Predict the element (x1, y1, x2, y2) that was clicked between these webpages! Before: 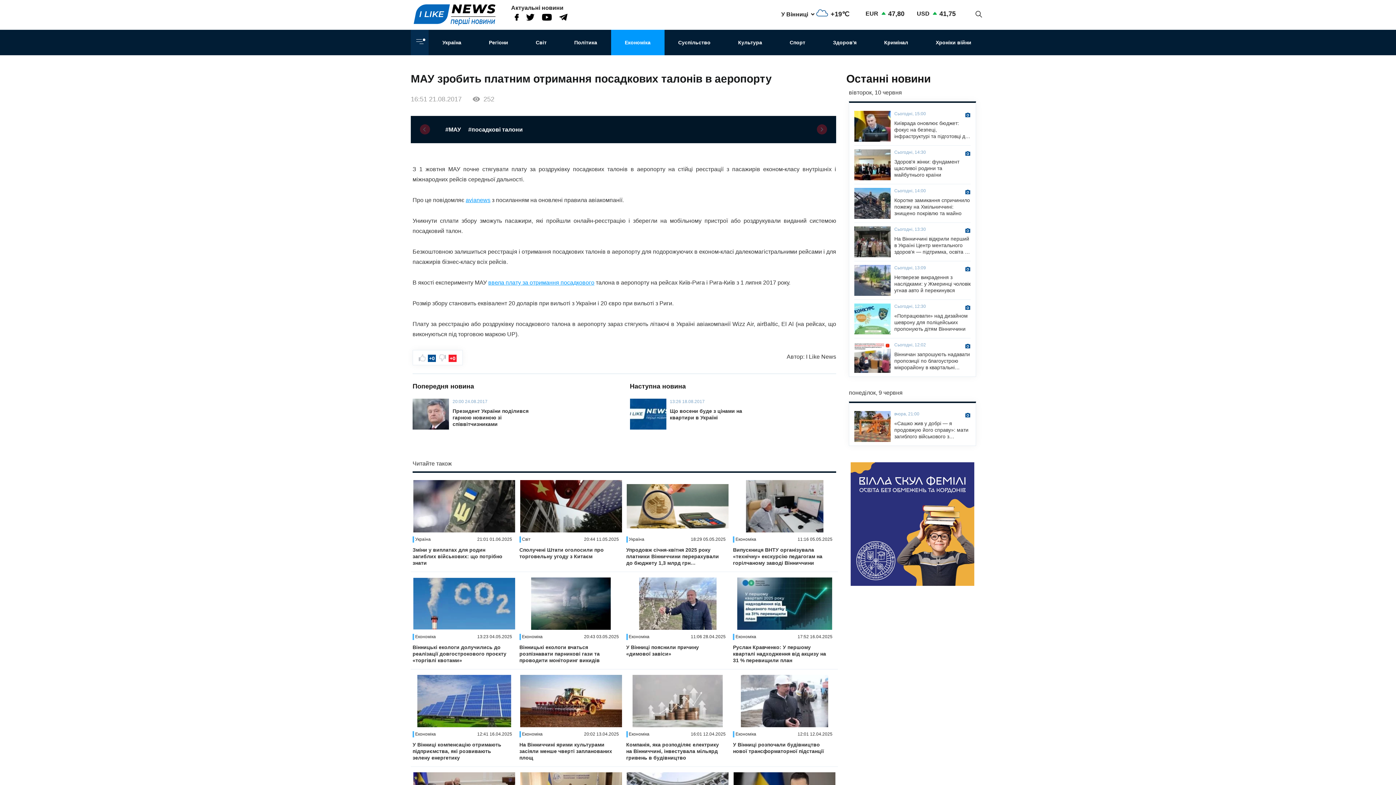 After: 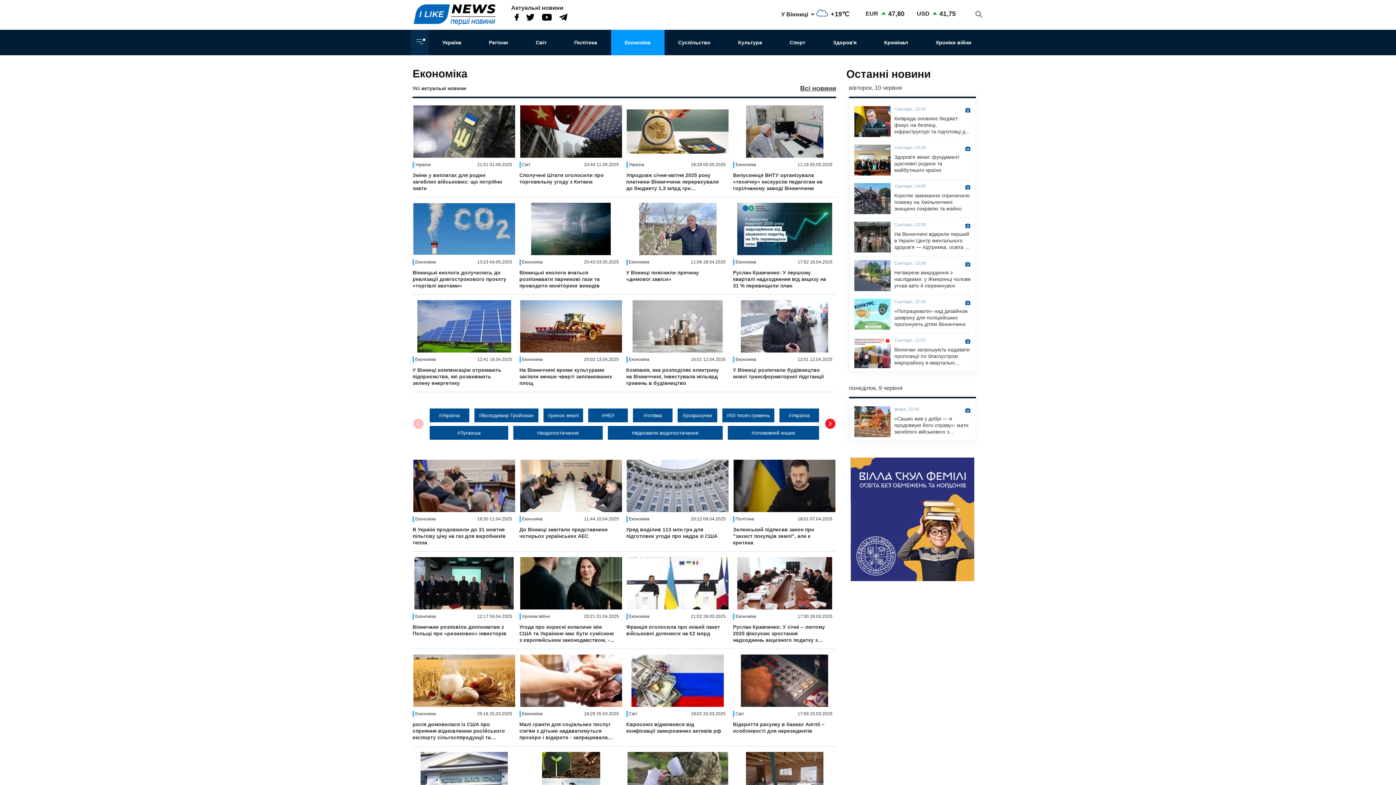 Action: label: Економіка bbox: (611, 29, 664, 55)